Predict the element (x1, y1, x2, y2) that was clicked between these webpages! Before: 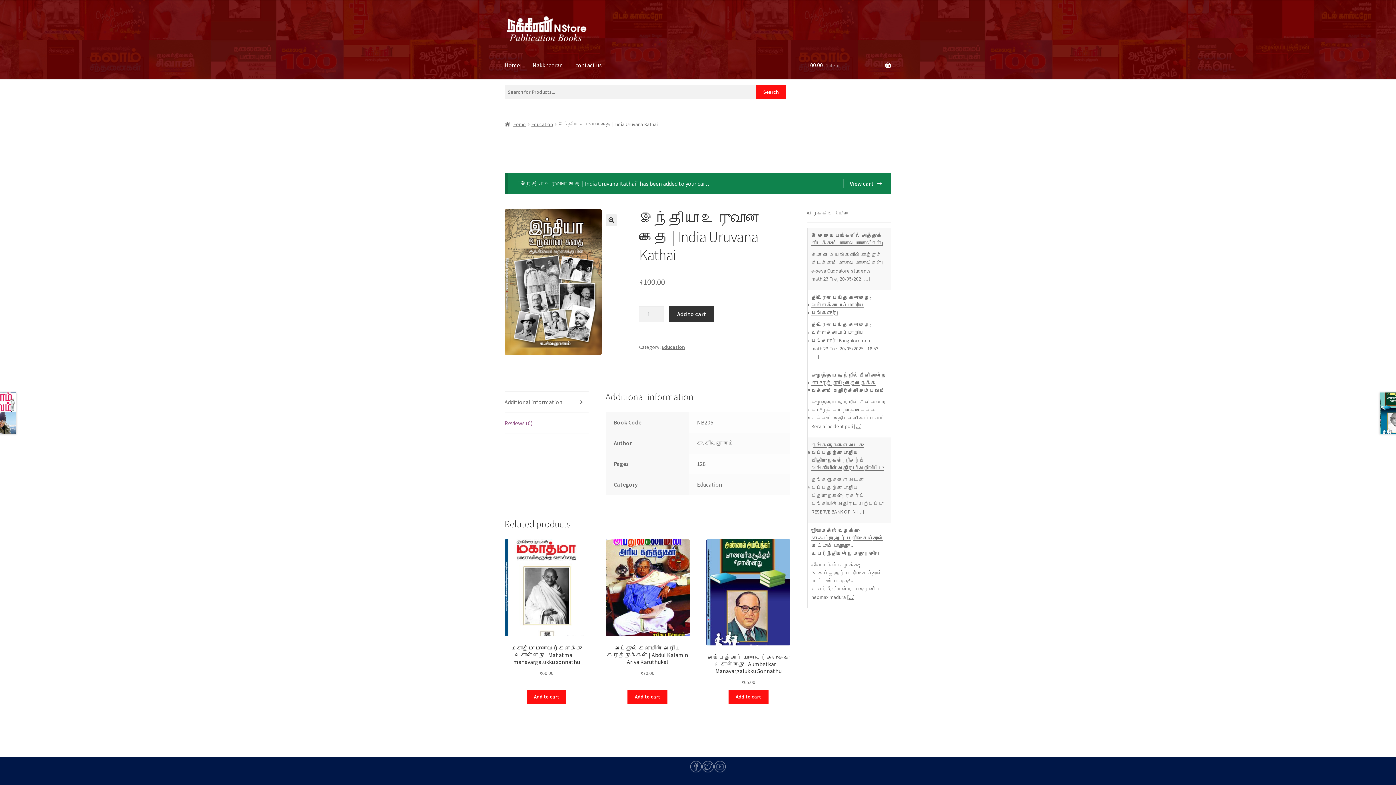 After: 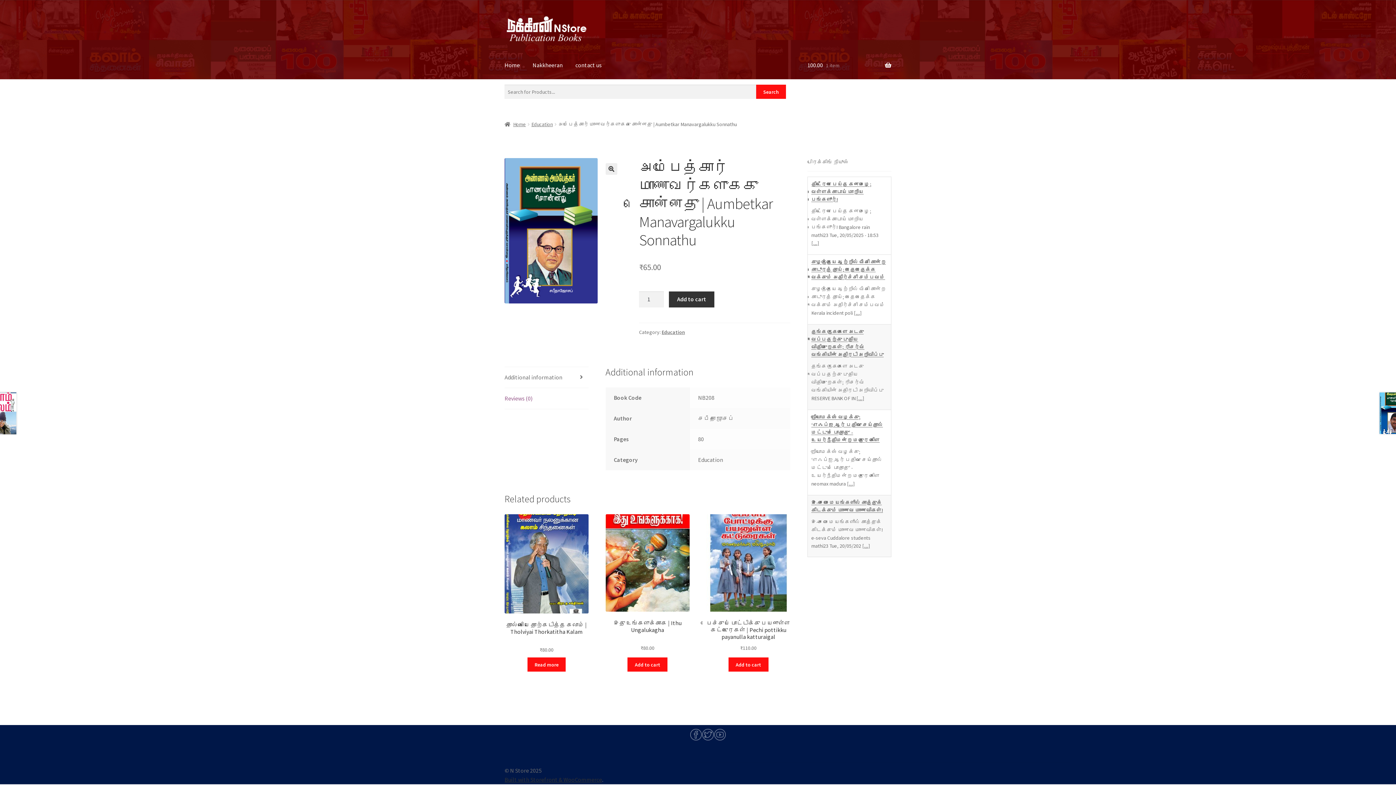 Action: bbox: (706, 539, 790, 686) label: அம்பேத்கார் மாணவர்களுககு சொன்னது | Aumbetkar Manavargalukku Sonnathu
₹65.00